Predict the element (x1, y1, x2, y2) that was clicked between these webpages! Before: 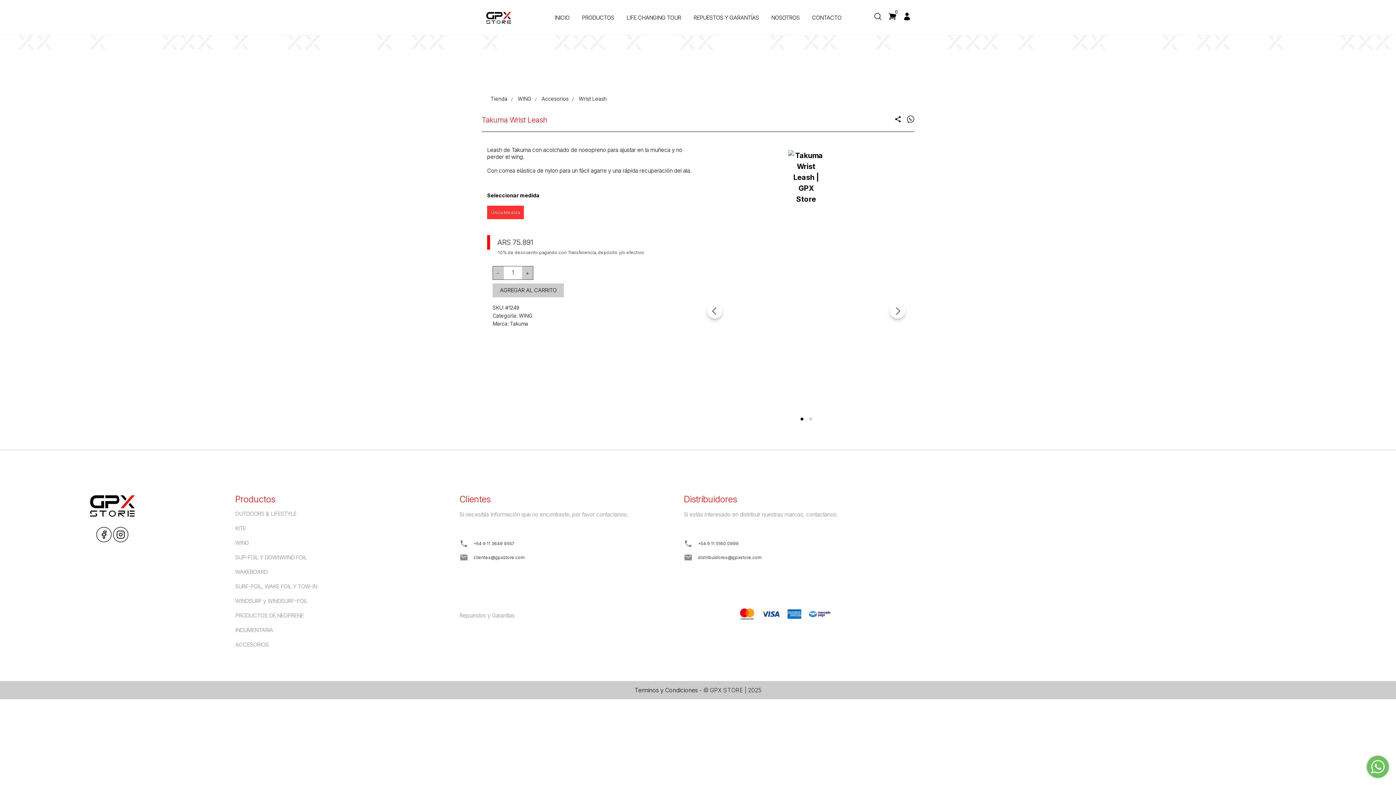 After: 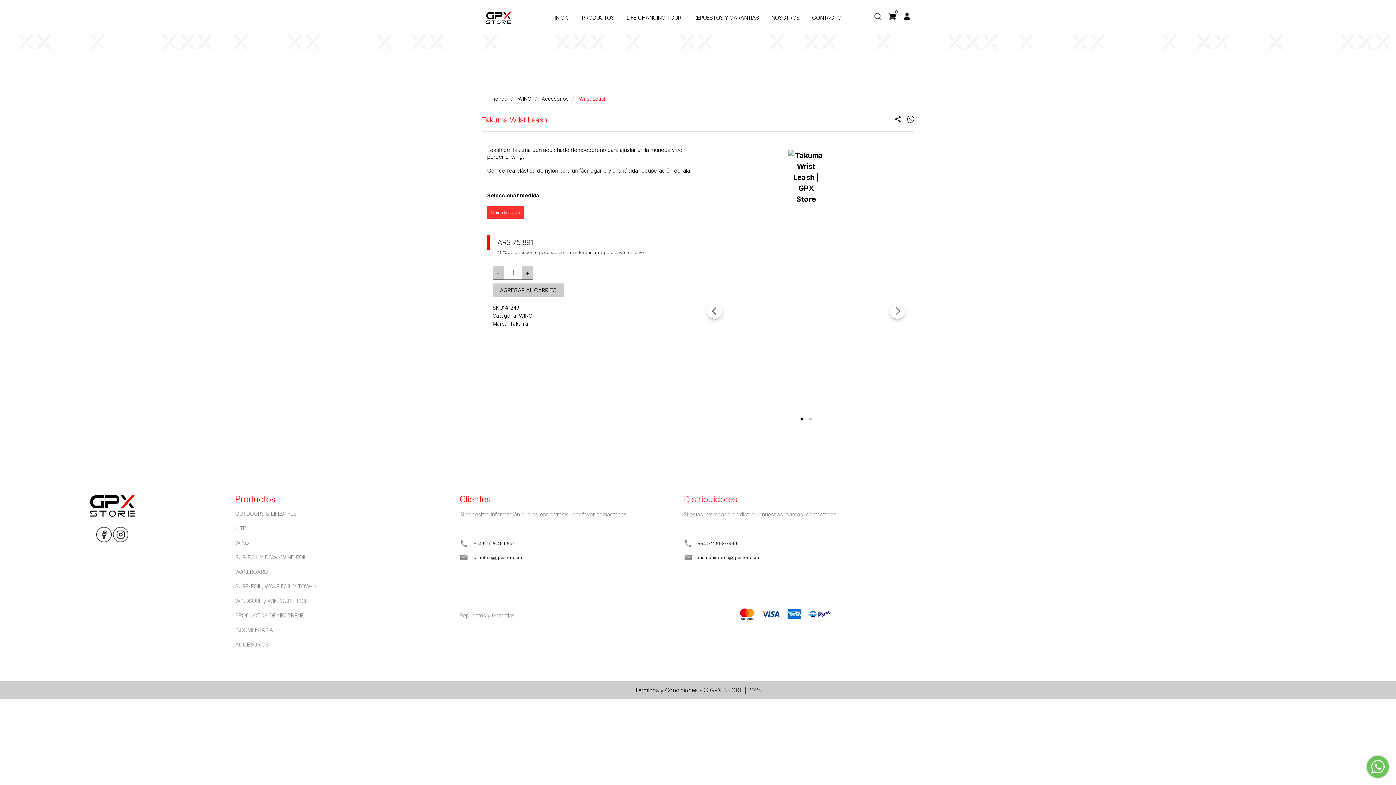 Action: label: Wrist Leash bbox: (575, 95, 610, 101)